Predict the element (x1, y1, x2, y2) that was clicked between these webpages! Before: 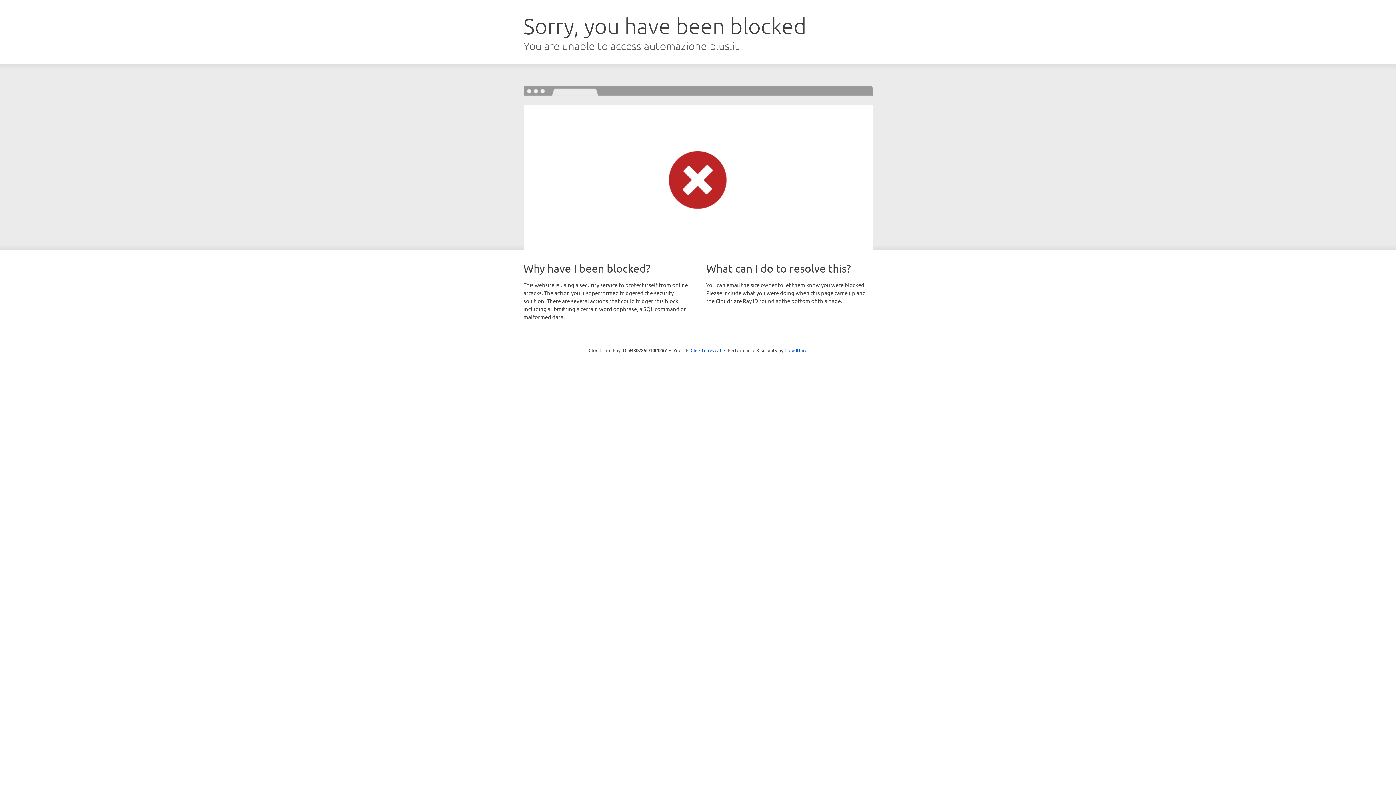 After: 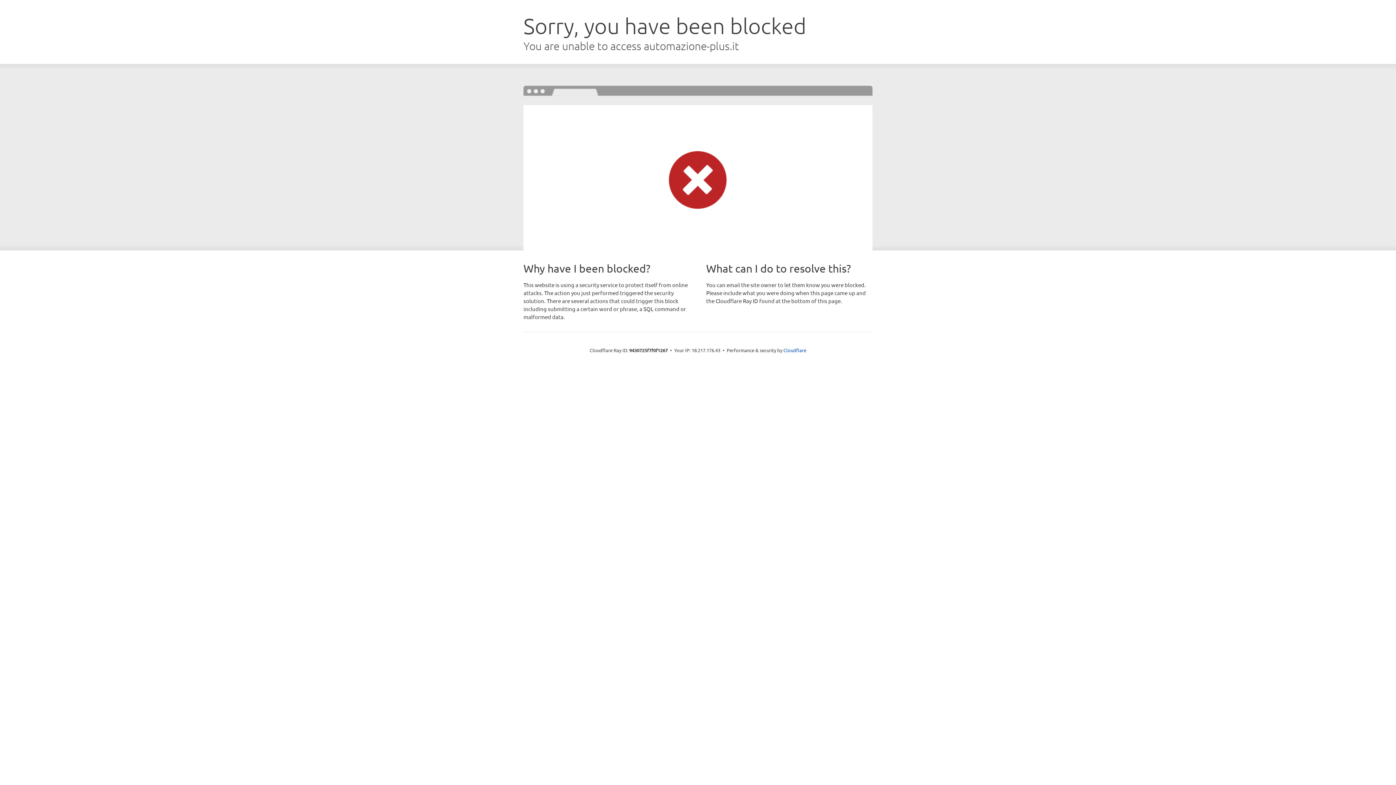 Action: label: Click to reveal bbox: (690, 346, 721, 353)